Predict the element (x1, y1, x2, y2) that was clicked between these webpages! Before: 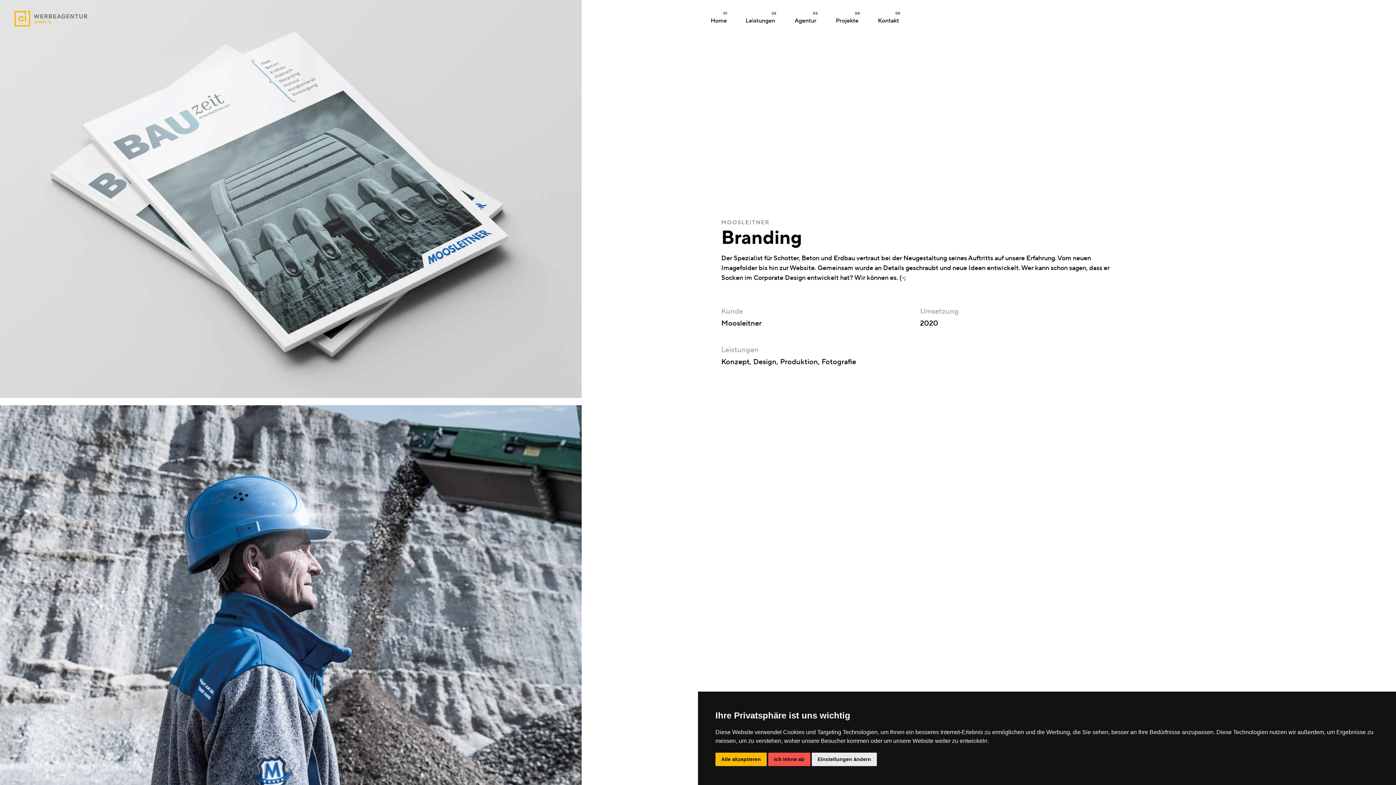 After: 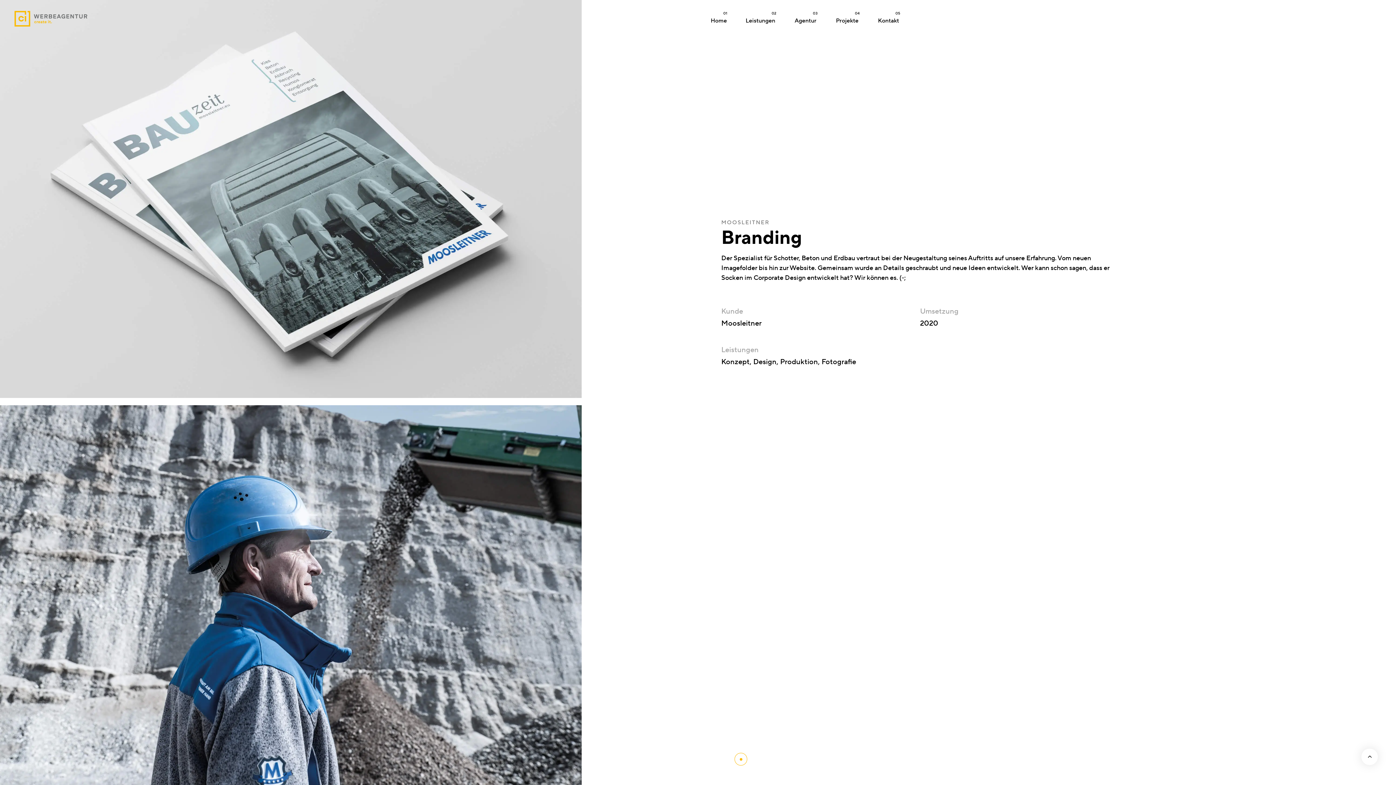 Action: label: Alle akzeptieren bbox: (715, 753, 766, 766)